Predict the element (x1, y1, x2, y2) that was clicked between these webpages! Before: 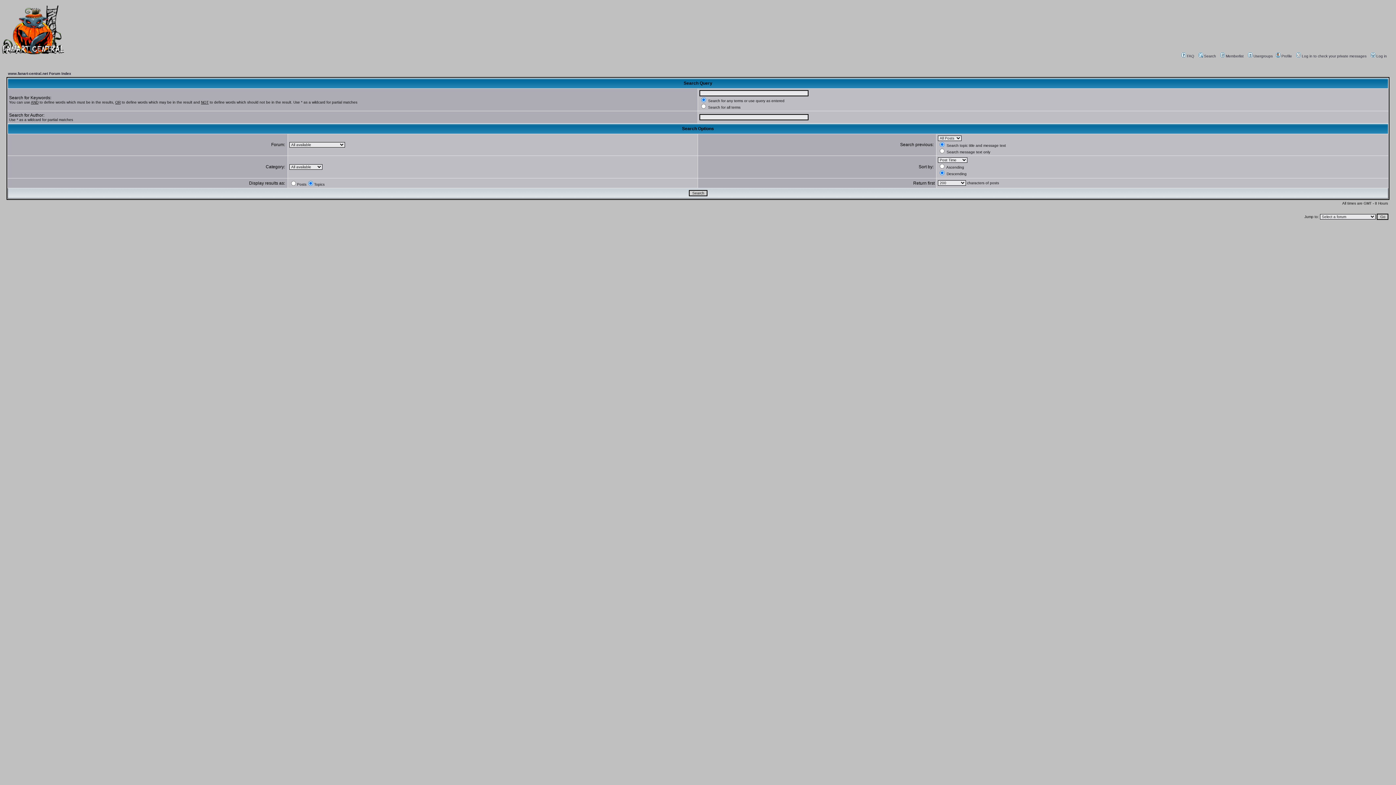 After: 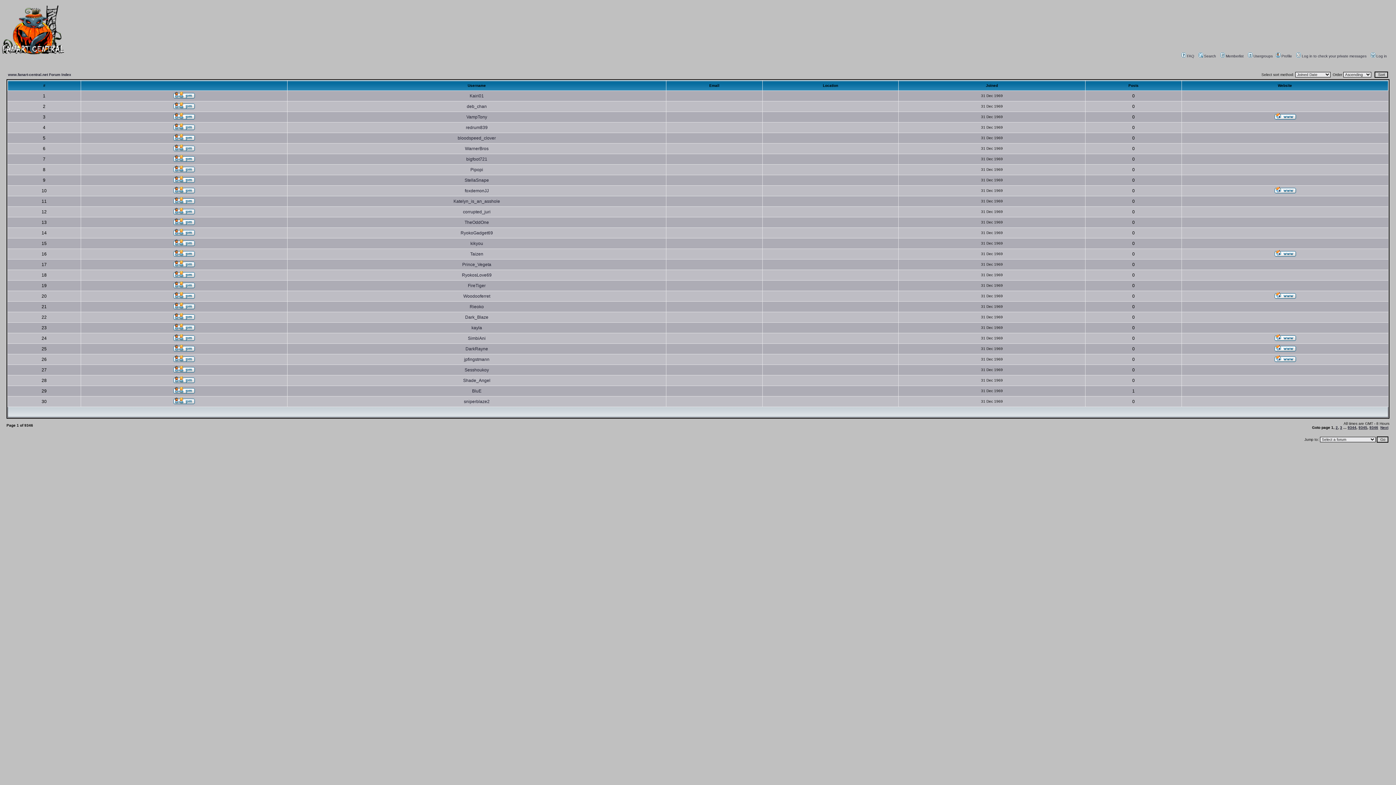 Action: bbox: (1219, 54, 1244, 58) label: Memberlist